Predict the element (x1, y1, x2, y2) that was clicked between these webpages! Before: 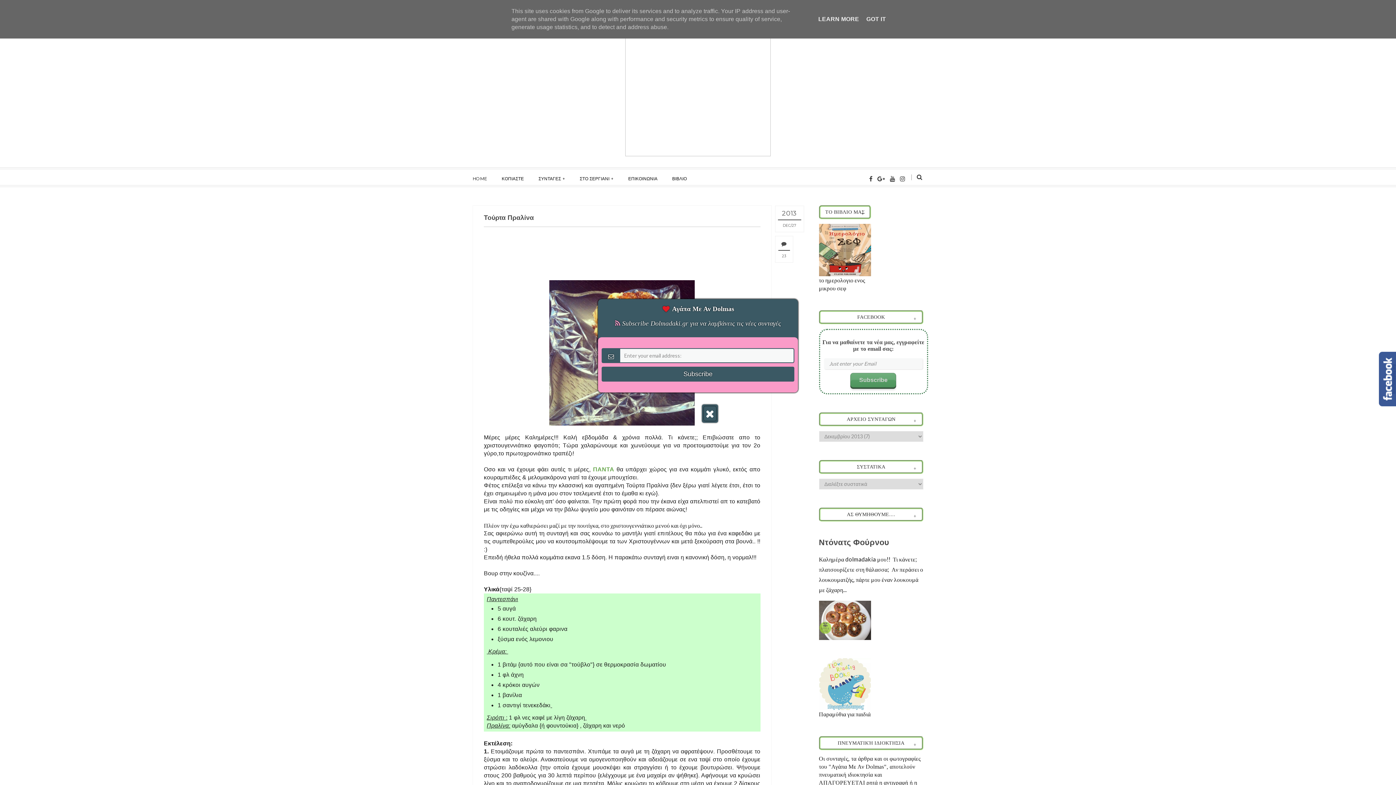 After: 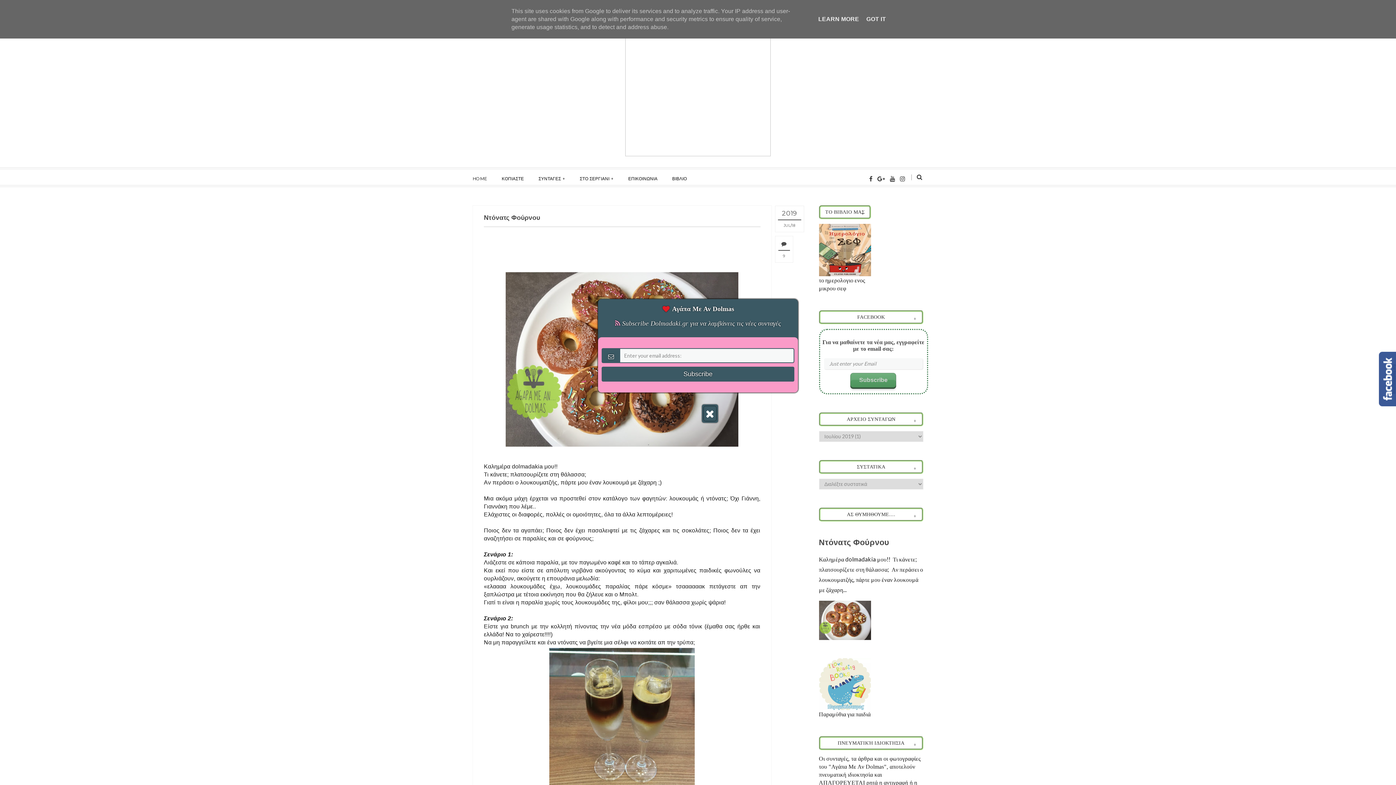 Action: label: Ντόνατς Φούρνου bbox: (819, 537, 889, 547)